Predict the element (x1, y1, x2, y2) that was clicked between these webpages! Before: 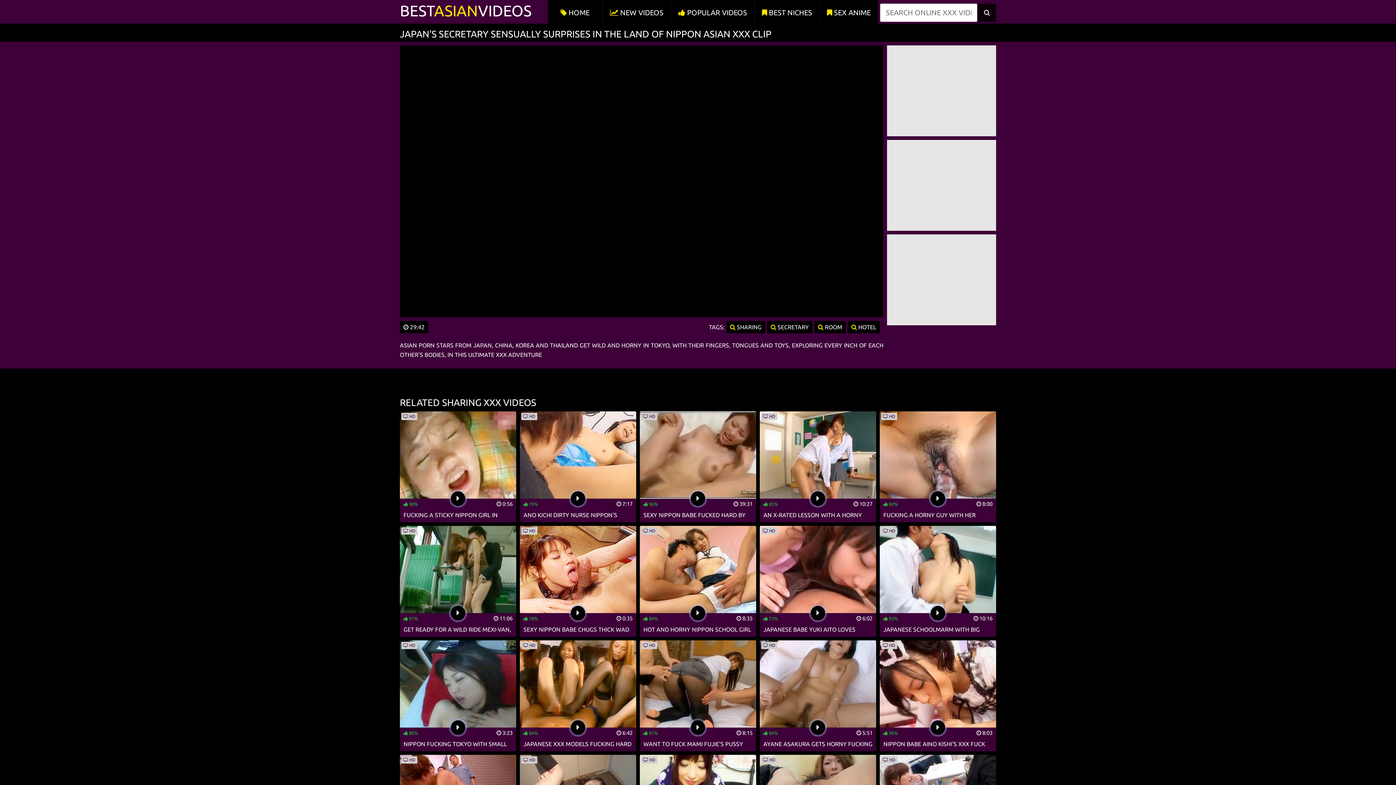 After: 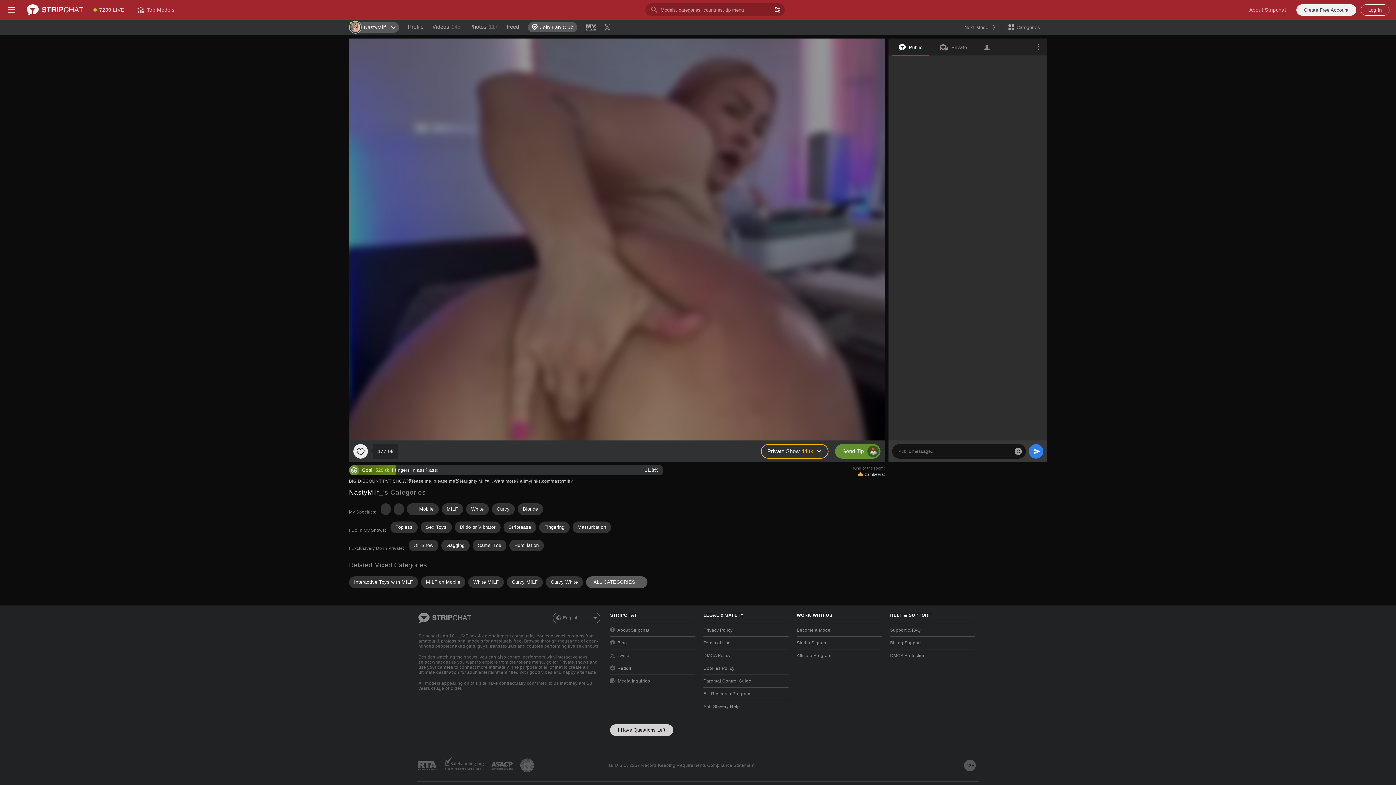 Action: bbox: (820, 0, 878, 25) label:  SEX ANIME